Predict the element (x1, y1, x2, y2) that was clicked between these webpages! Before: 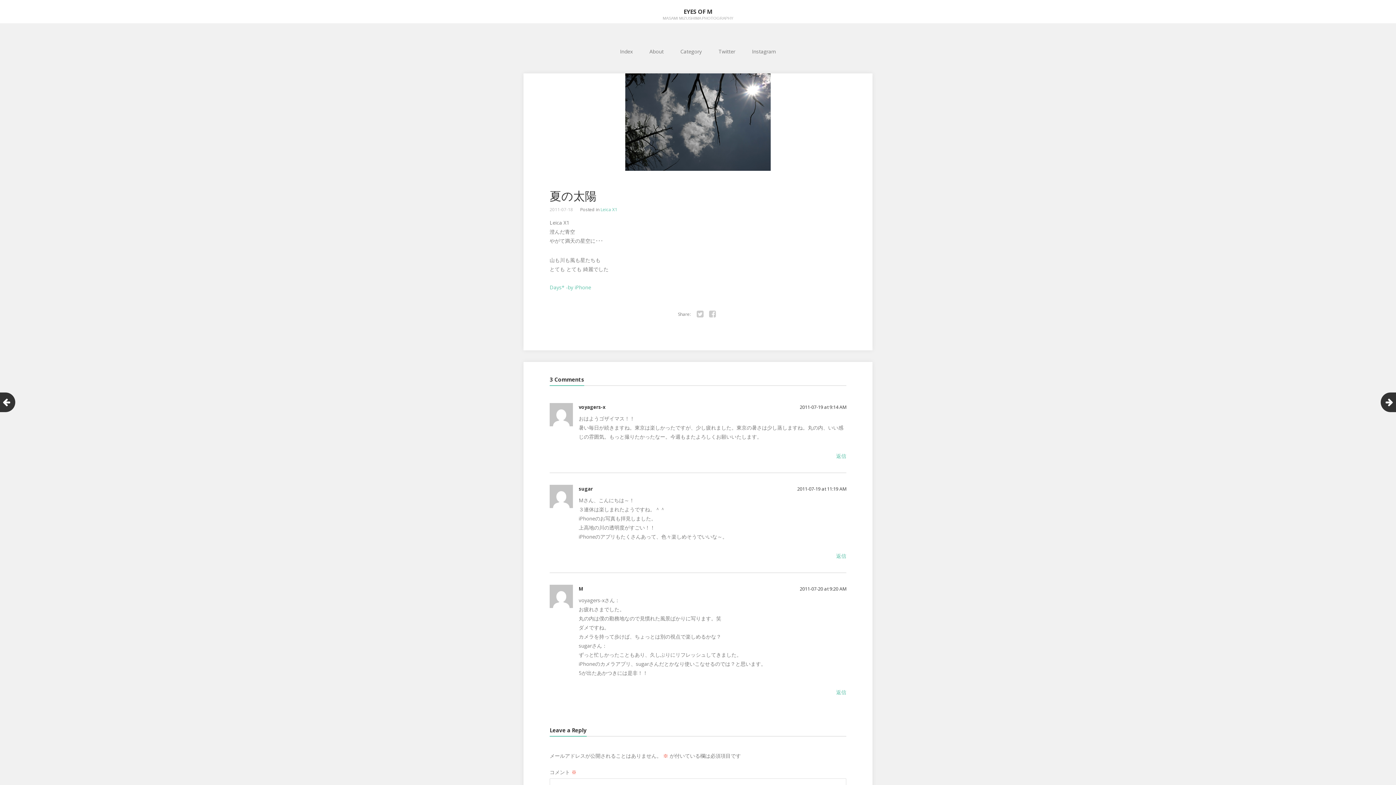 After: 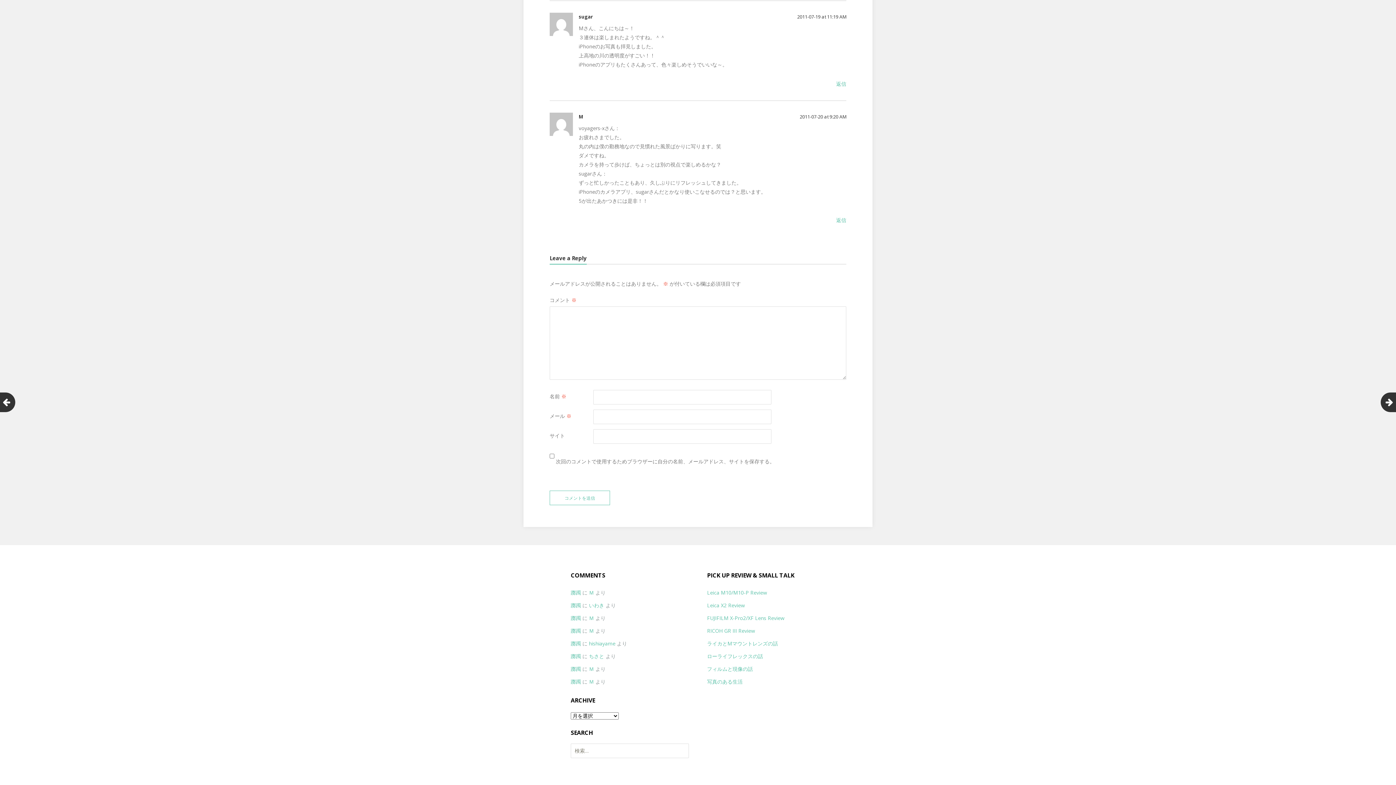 Action: label: 2011-07-19 at 11:19 AM bbox: (797, 484, 846, 493)